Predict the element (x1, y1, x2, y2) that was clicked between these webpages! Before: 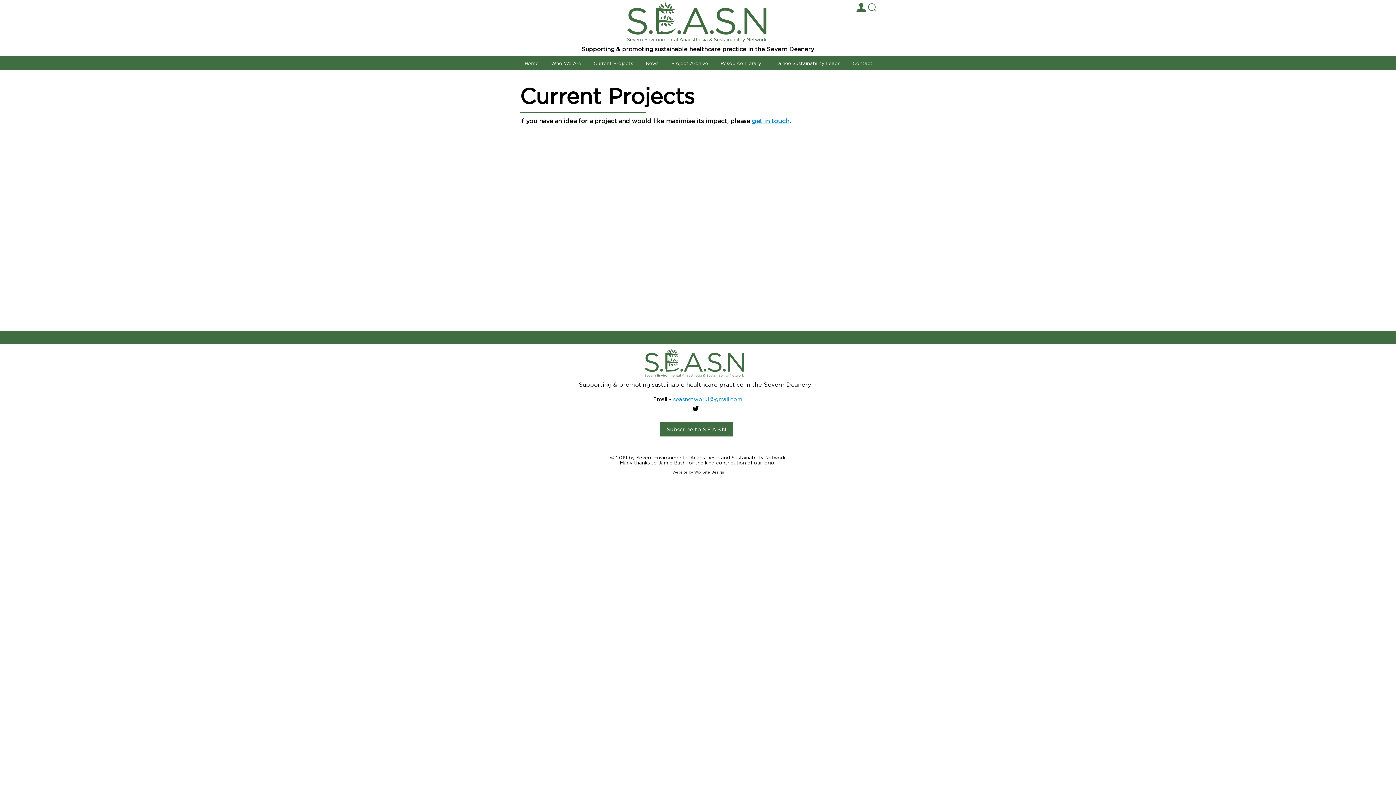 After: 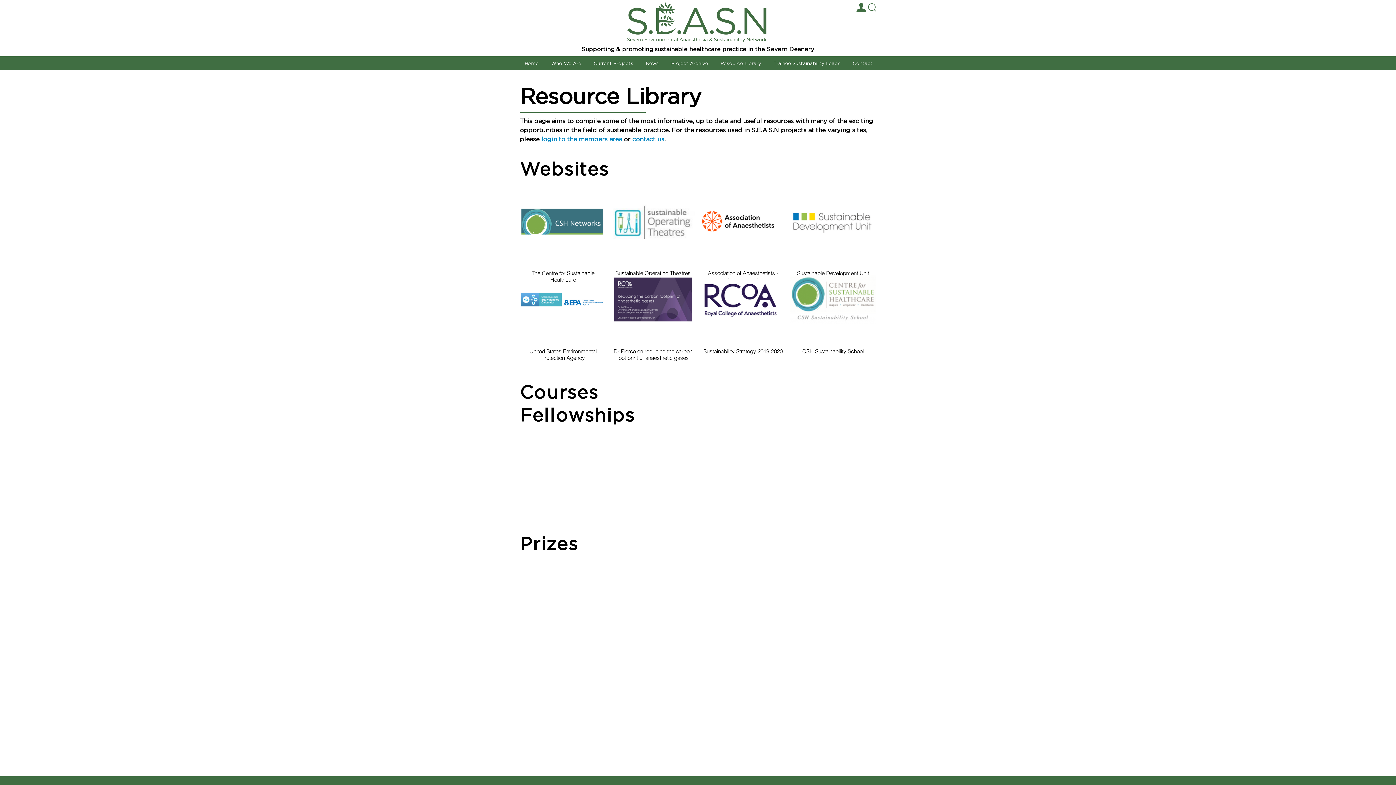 Action: label: Resource Library bbox: (714, 58, 767, 68)